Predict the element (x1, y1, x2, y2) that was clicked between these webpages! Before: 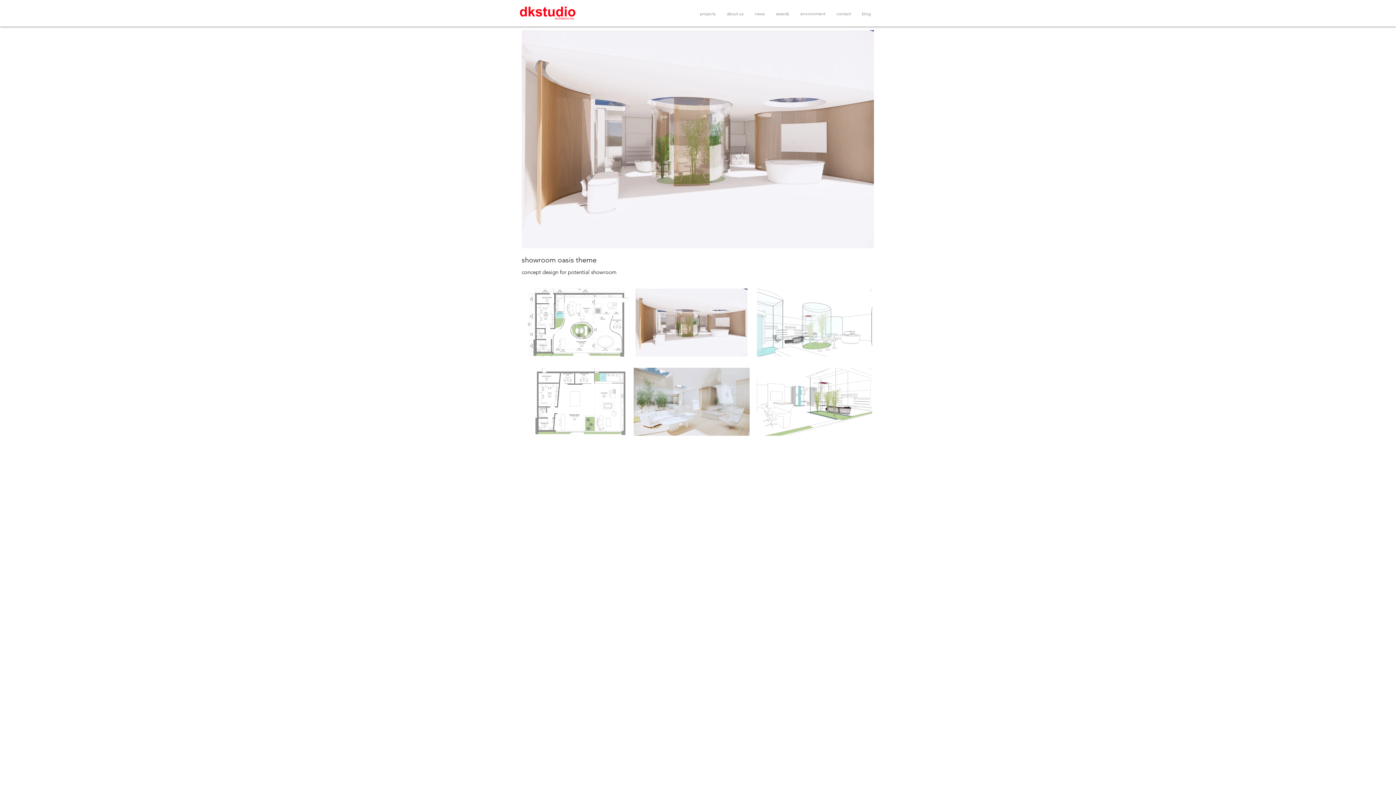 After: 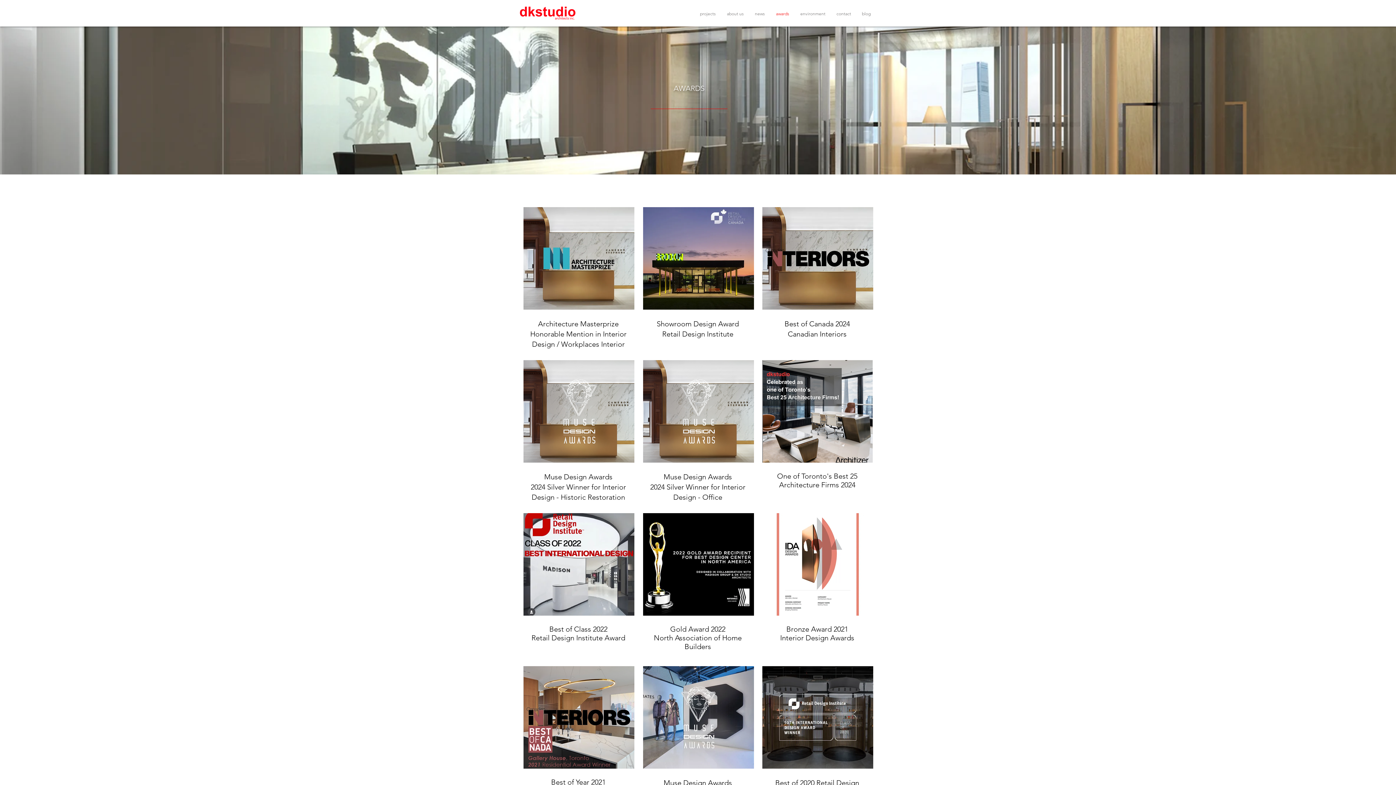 Action: label: awards bbox: (770, 4, 794, 22)